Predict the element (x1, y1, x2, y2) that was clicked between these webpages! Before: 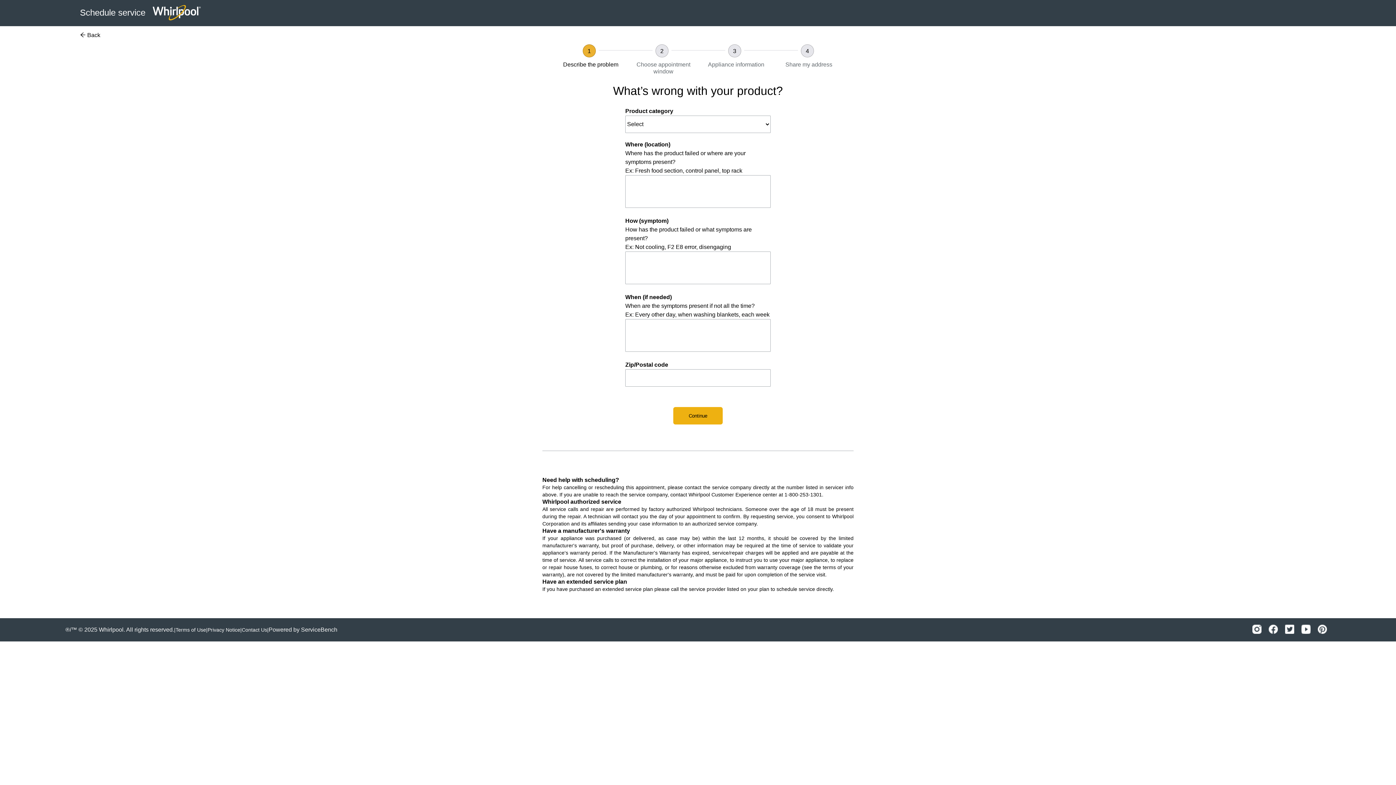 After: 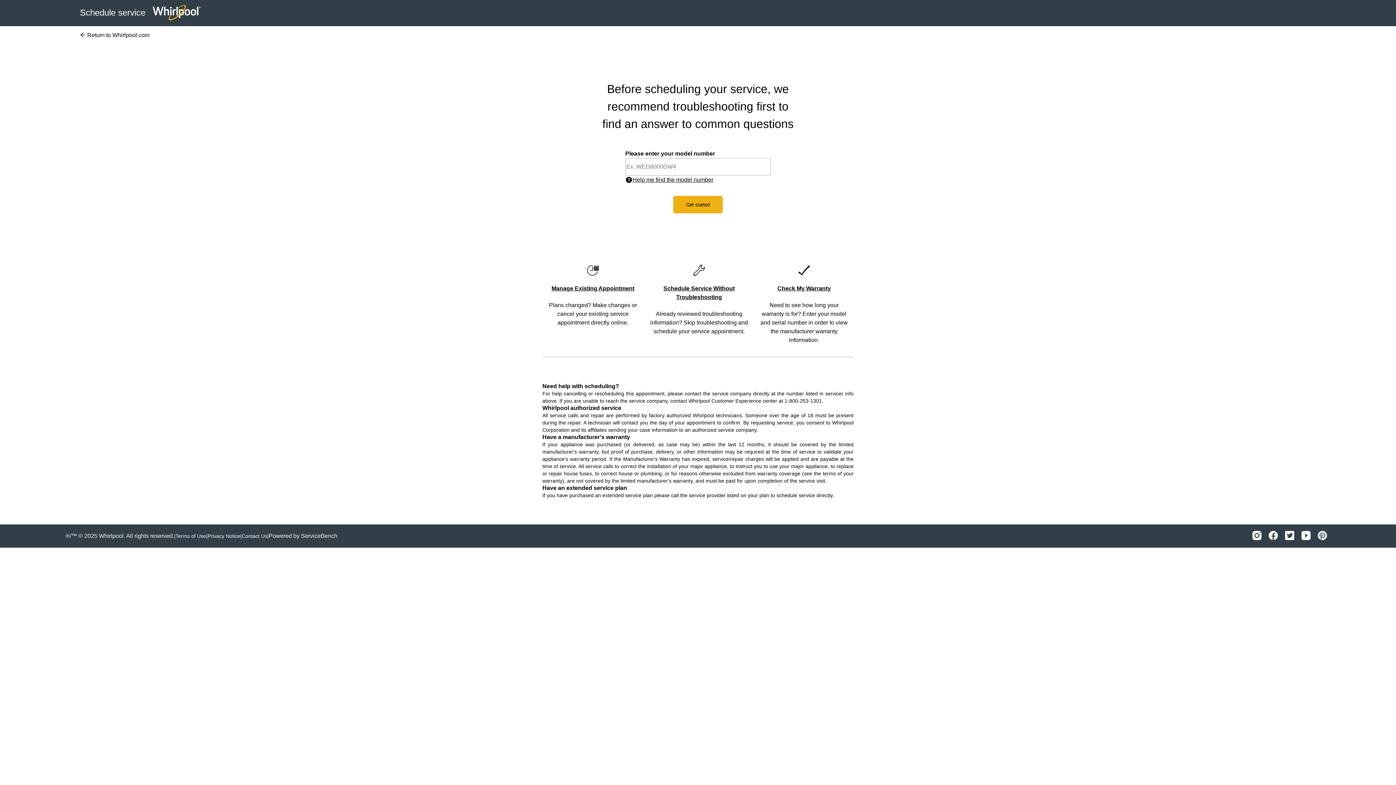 Action: bbox: (80, 32, 100, 38) label:  Back